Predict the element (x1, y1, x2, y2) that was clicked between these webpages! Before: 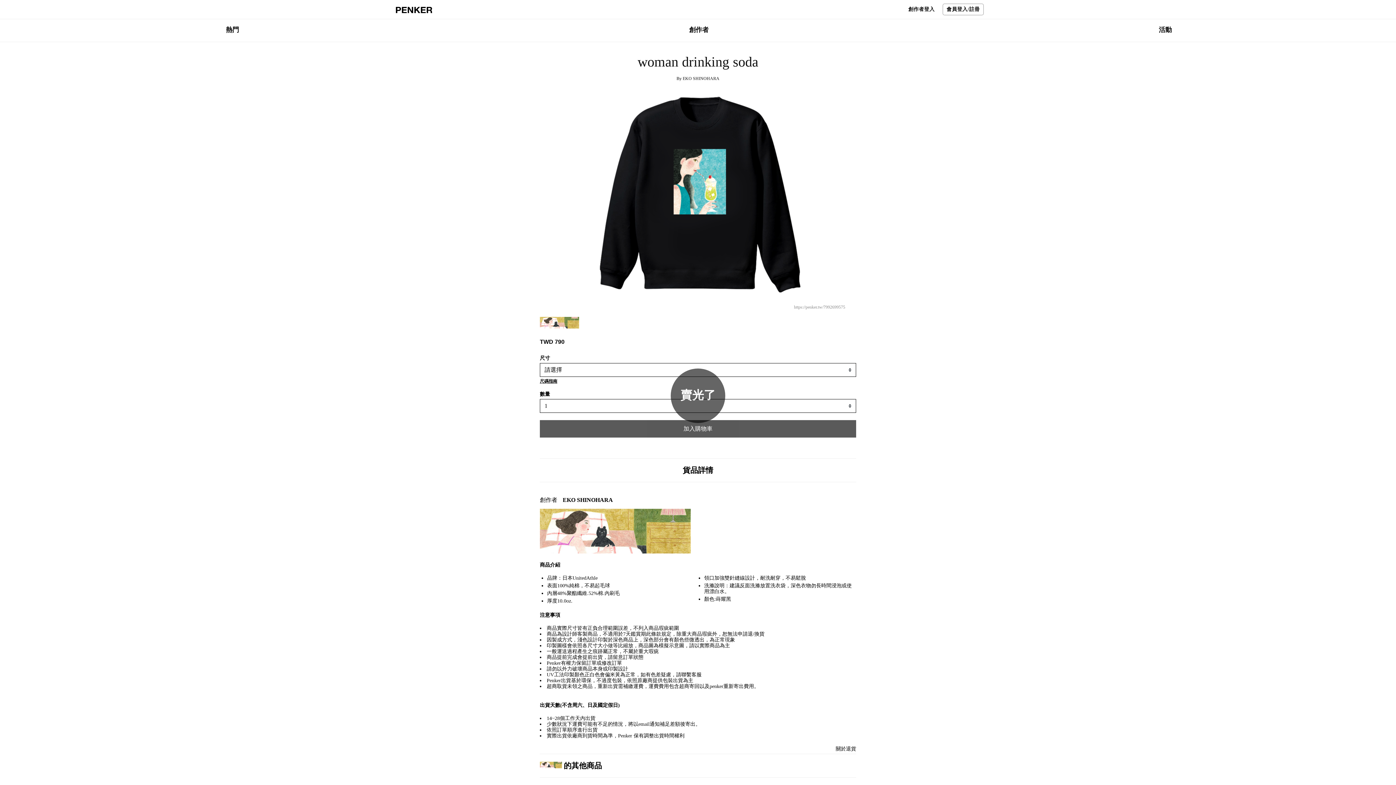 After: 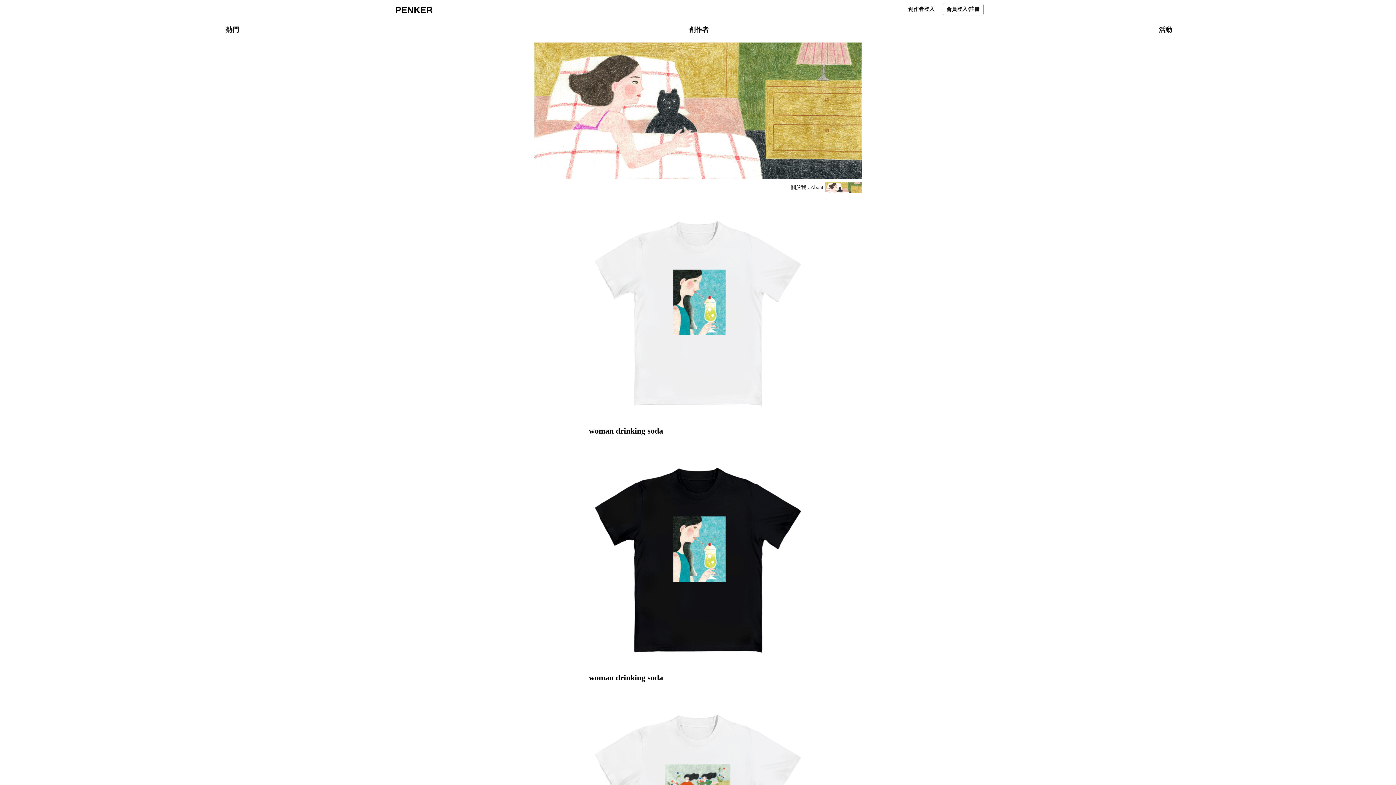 Action: label: https://penker.tw/7992699575 bbox: (534, 305, 845, 309)